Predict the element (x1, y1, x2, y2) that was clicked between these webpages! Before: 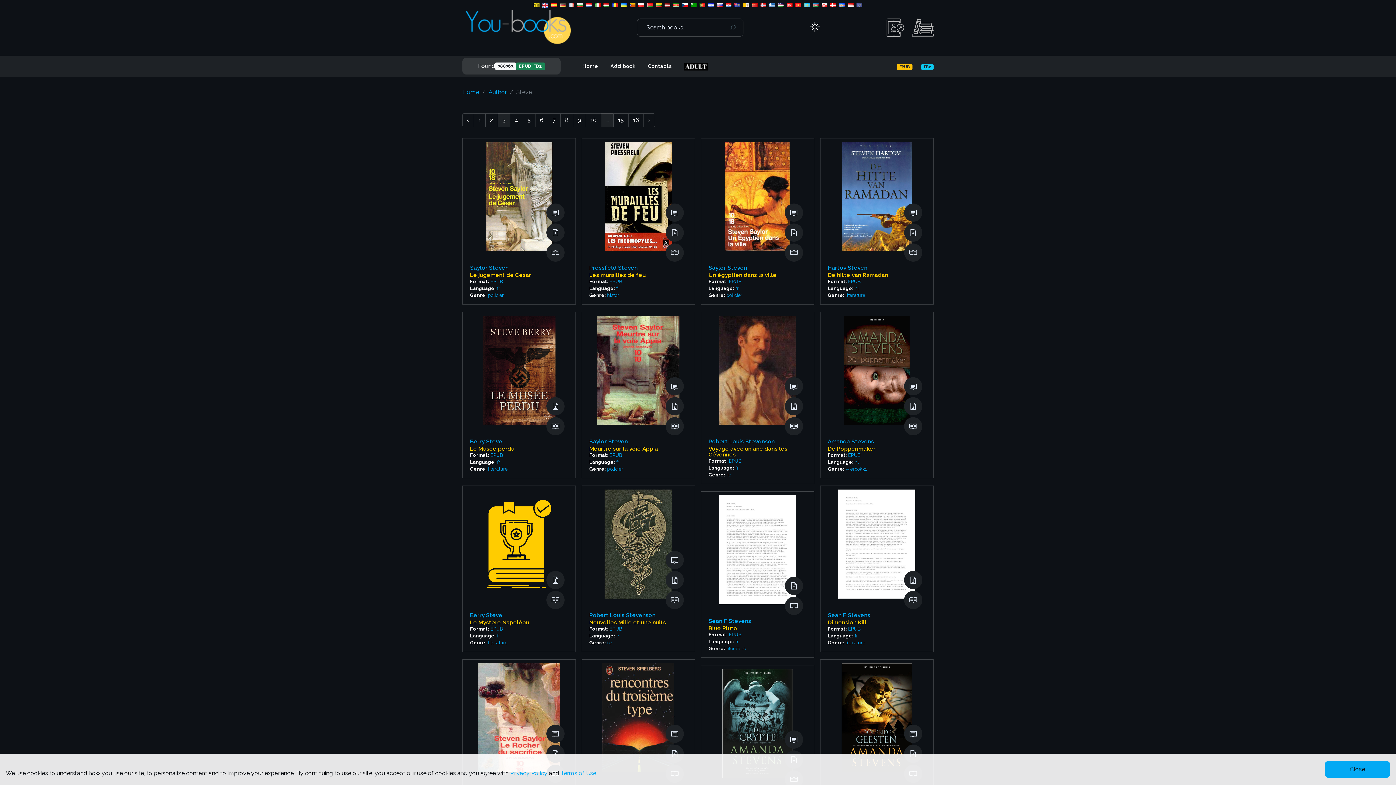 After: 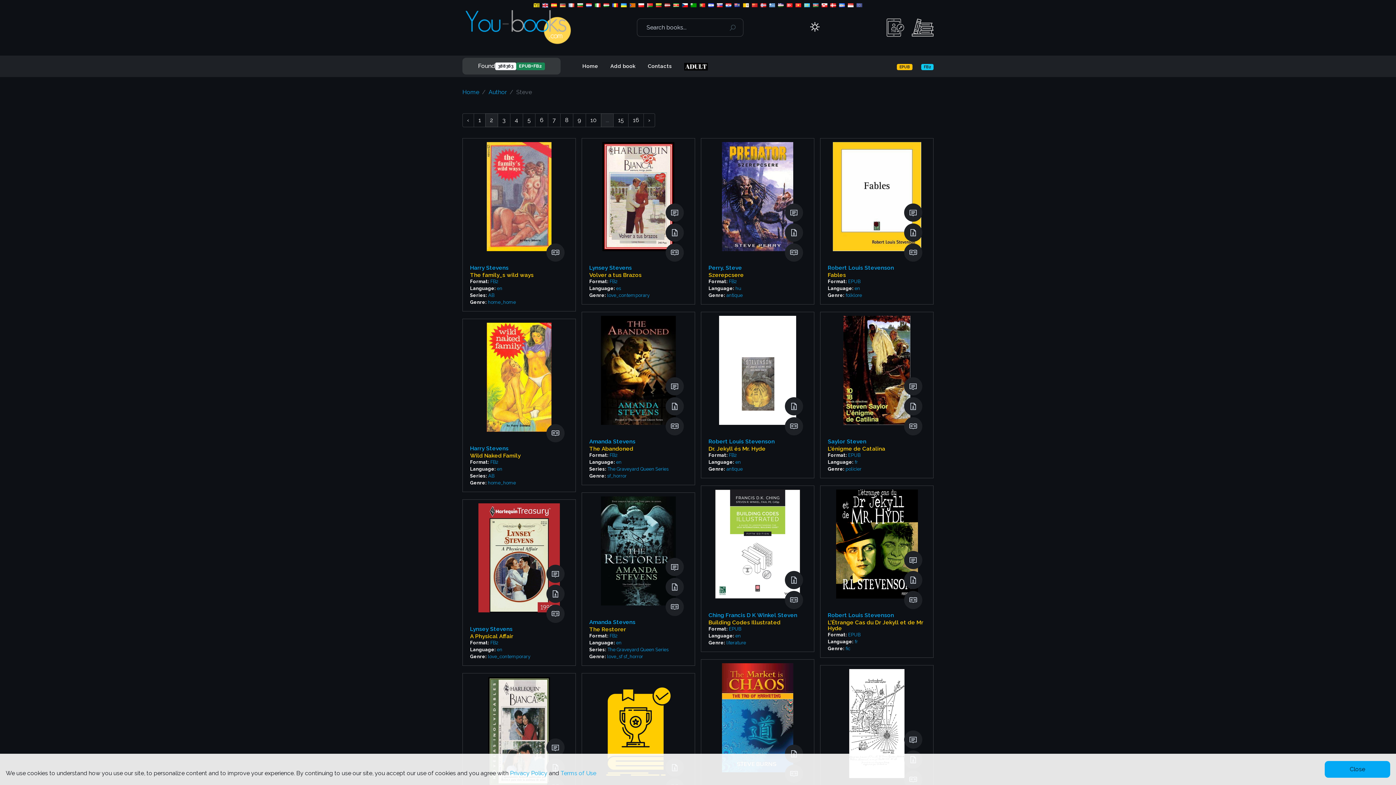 Action: label: « Previous bbox: (462, 113, 474, 127)